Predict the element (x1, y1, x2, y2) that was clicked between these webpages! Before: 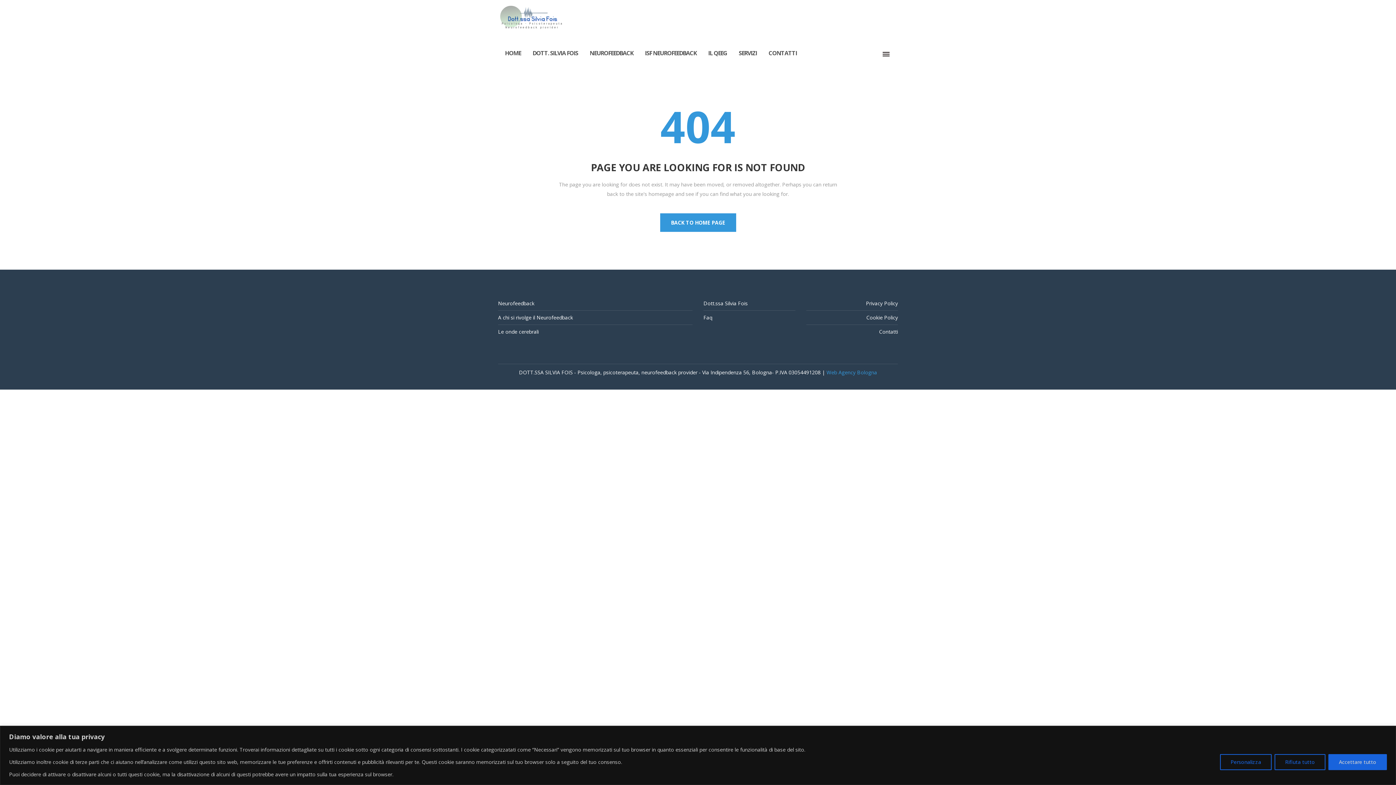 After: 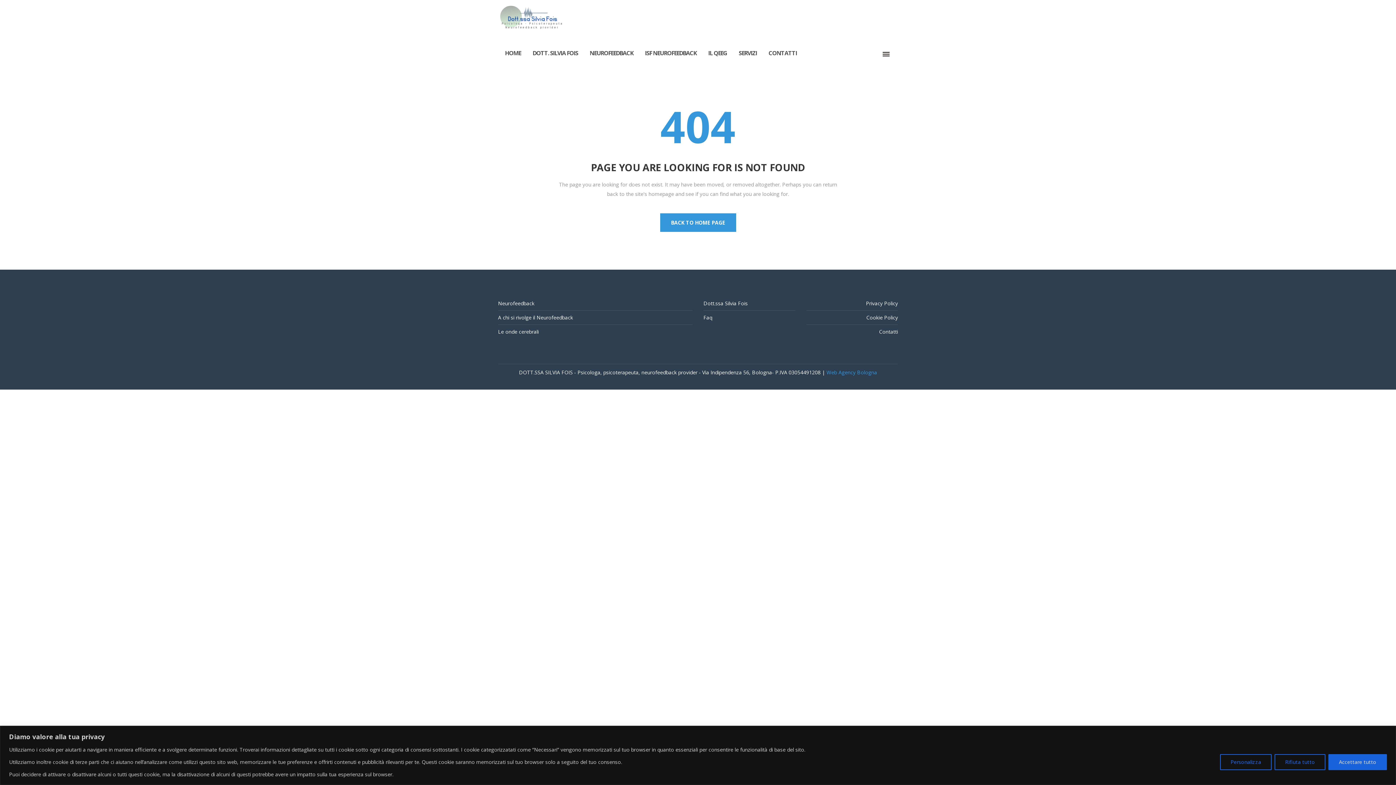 Action: bbox: (826, 369, 877, 376) label: Web Agency Bologna